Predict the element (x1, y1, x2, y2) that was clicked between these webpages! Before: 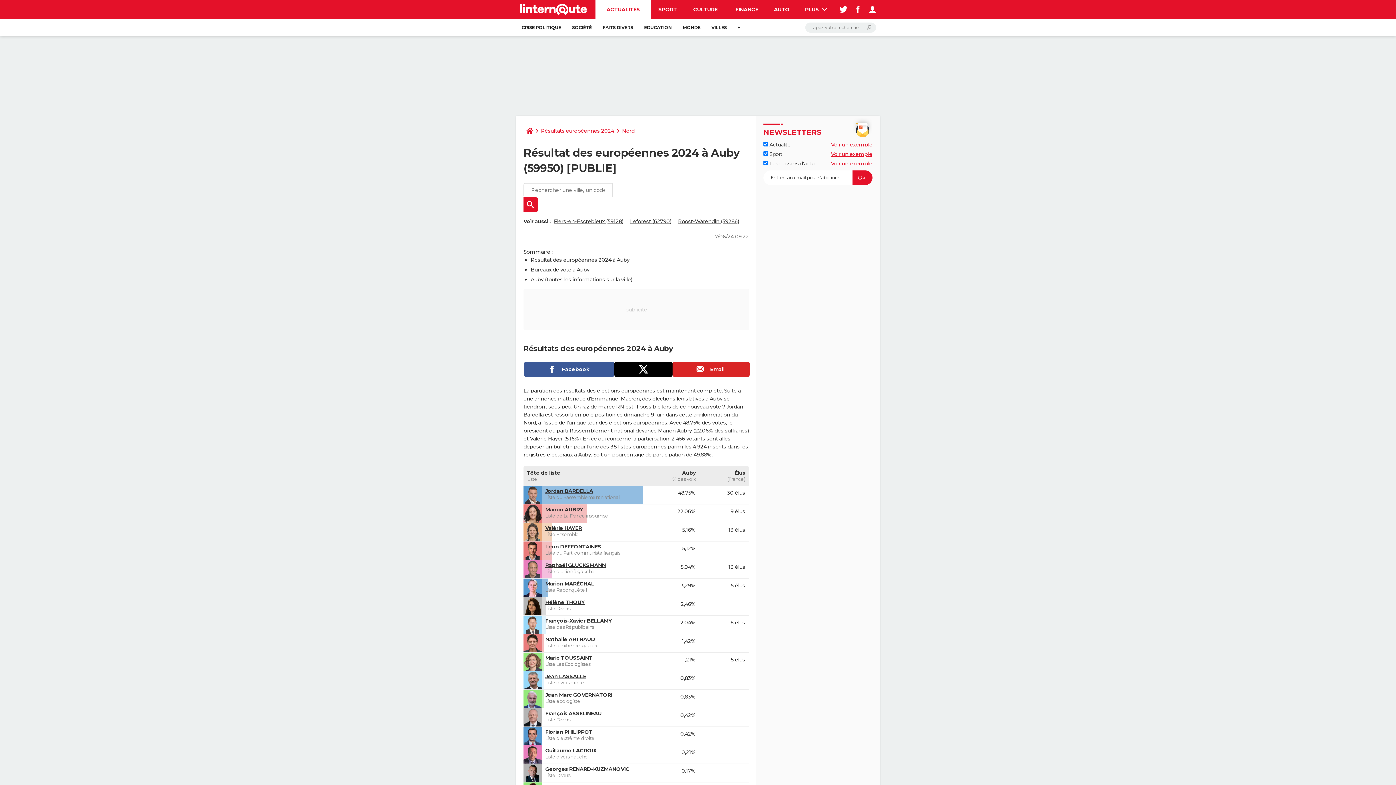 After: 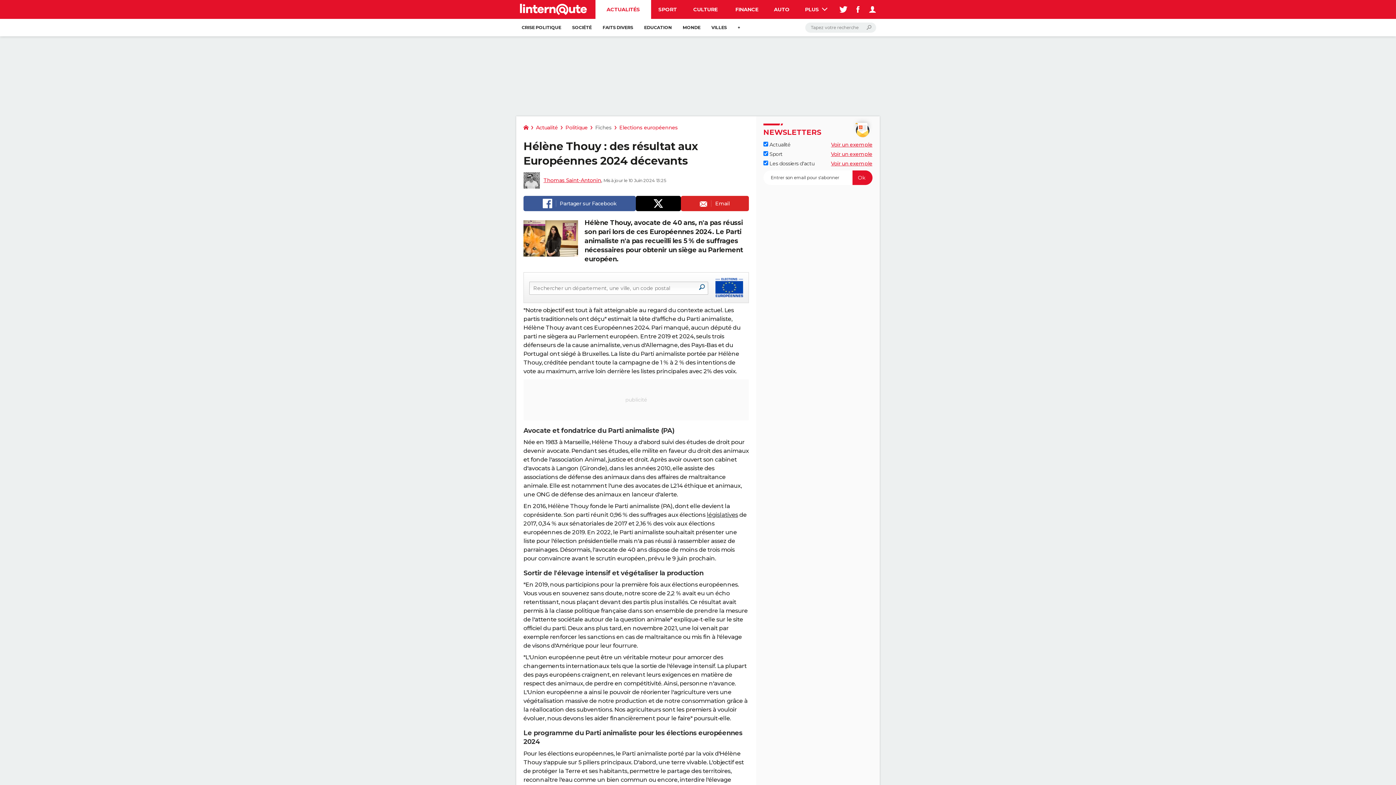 Action: bbox: (545, 599, 585, 605) label: Hélène THOUY